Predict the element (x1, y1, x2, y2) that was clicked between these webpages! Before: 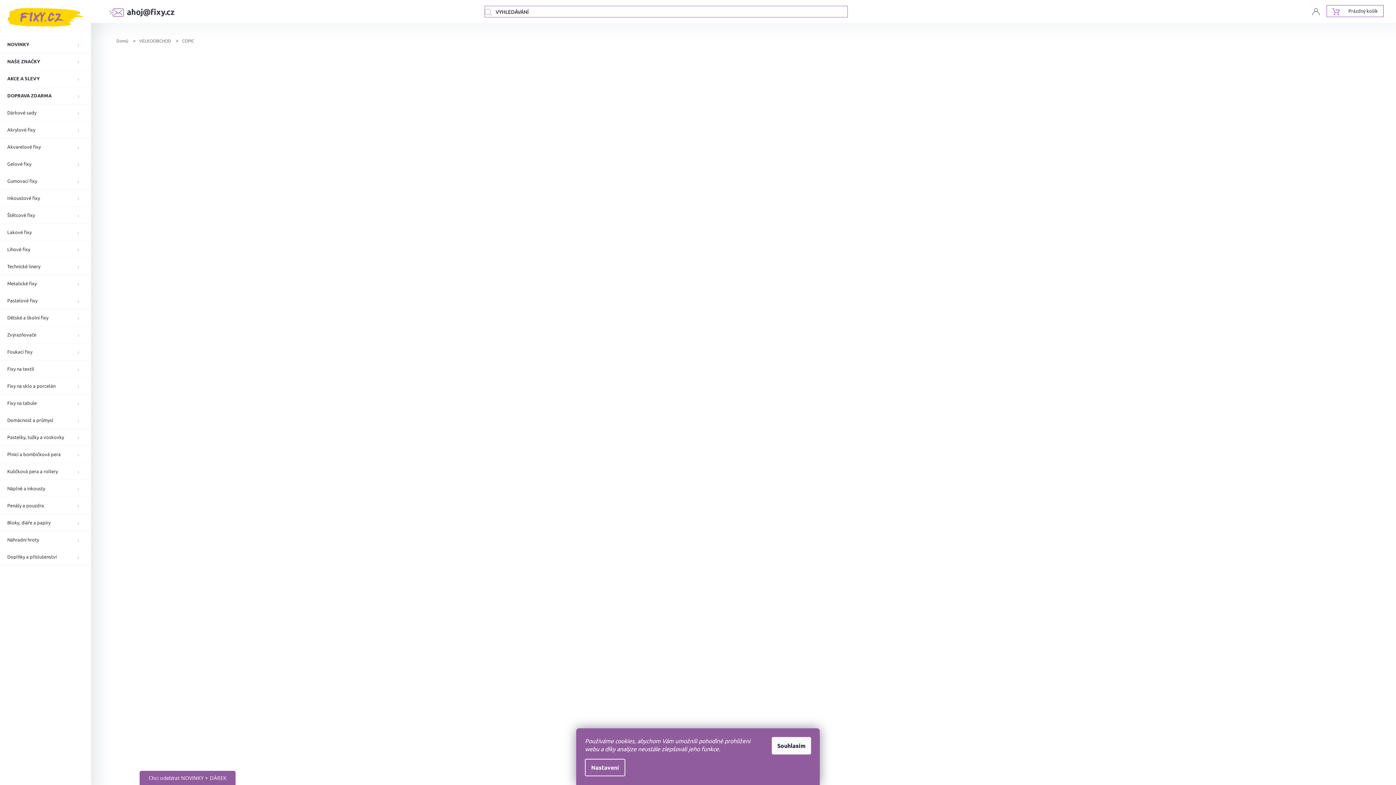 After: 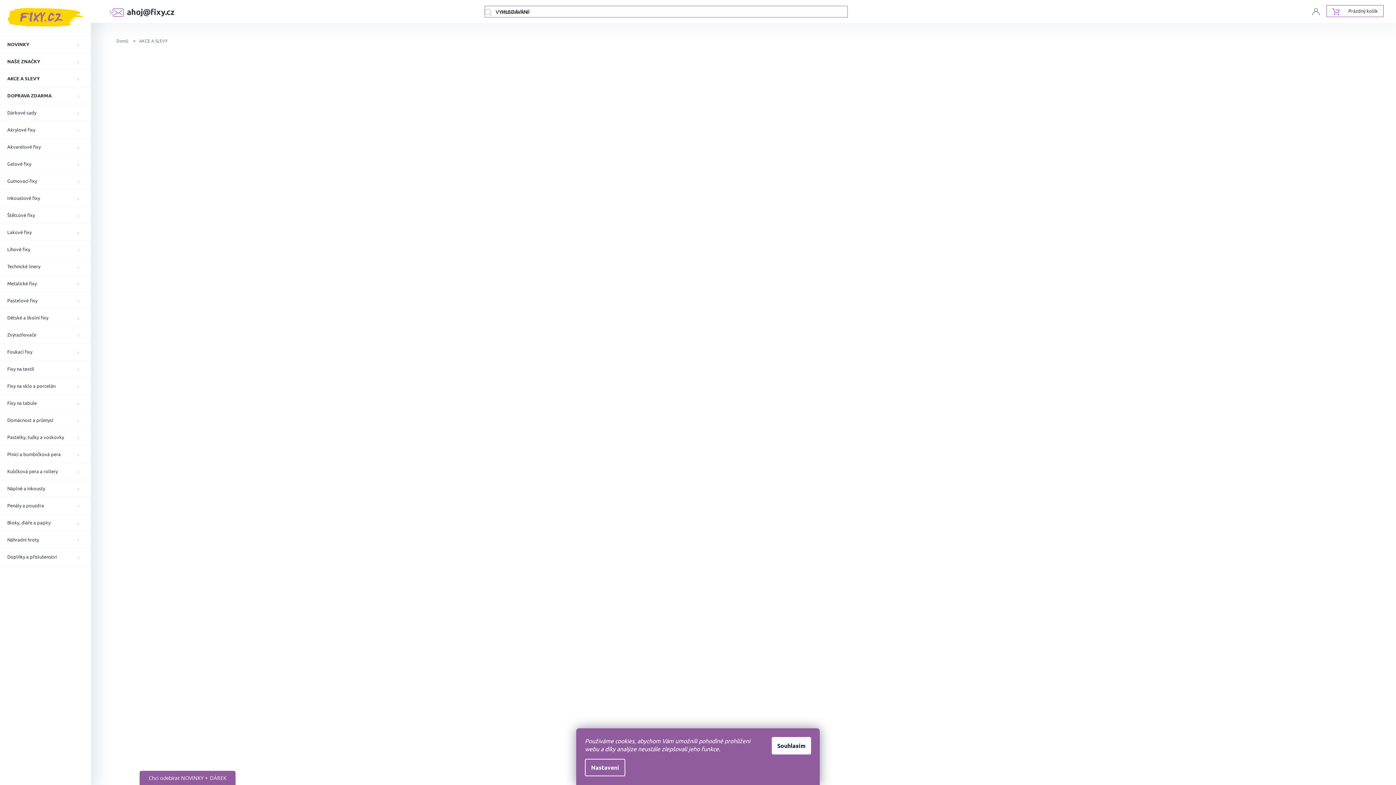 Action: bbox: (0, 70, 90, 86) label: AKCE A SLEVY